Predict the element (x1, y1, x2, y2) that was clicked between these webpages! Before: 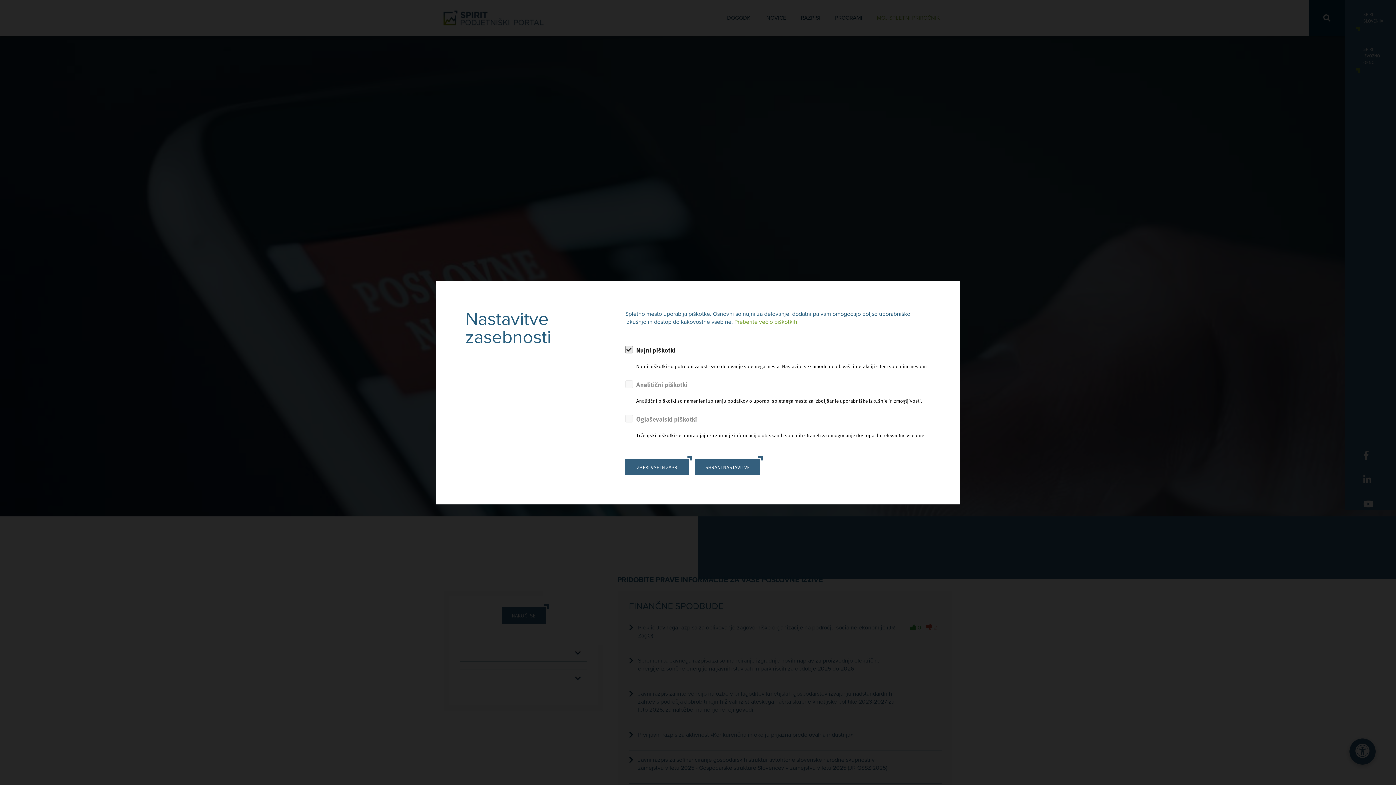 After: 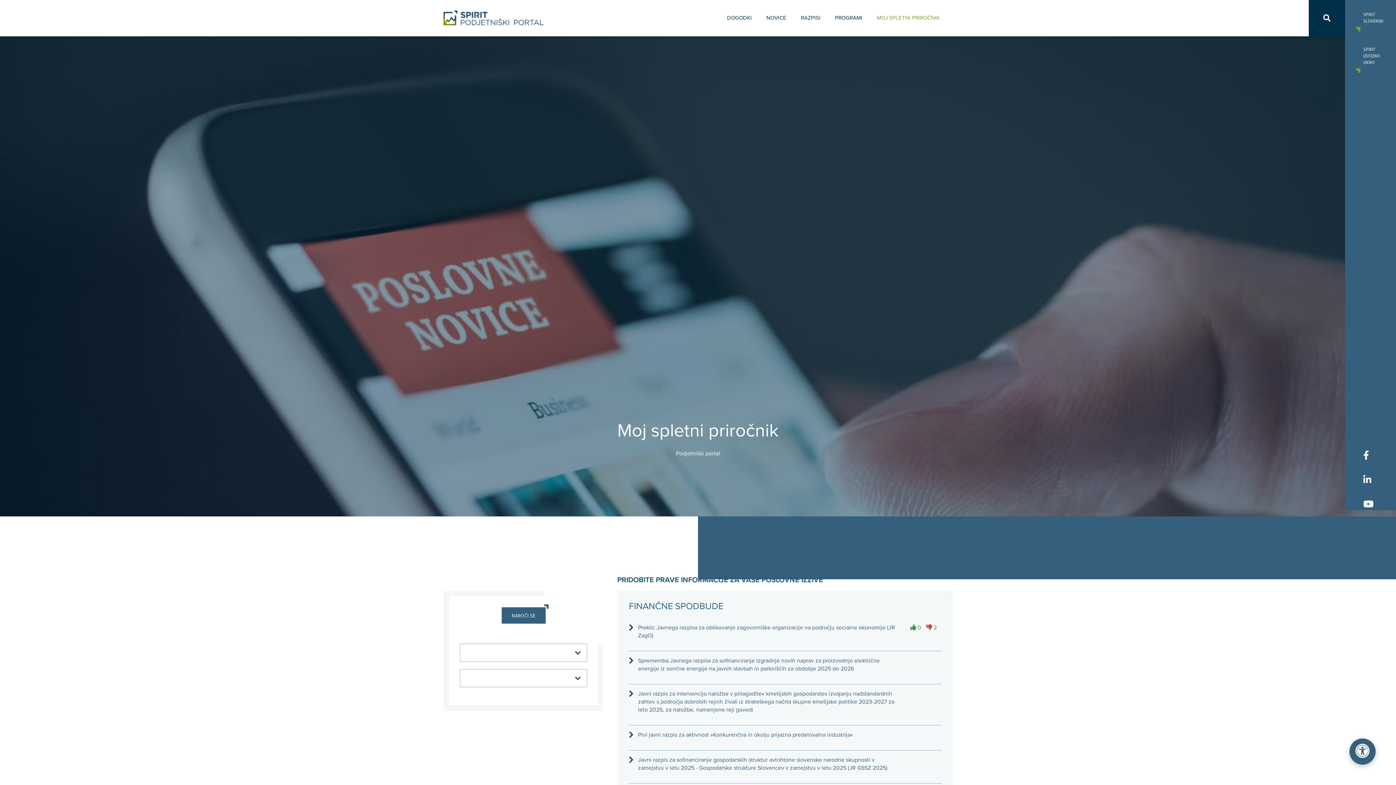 Action: label: SHRANI NASTAVITVE bbox: (695, 459, 760, 475)